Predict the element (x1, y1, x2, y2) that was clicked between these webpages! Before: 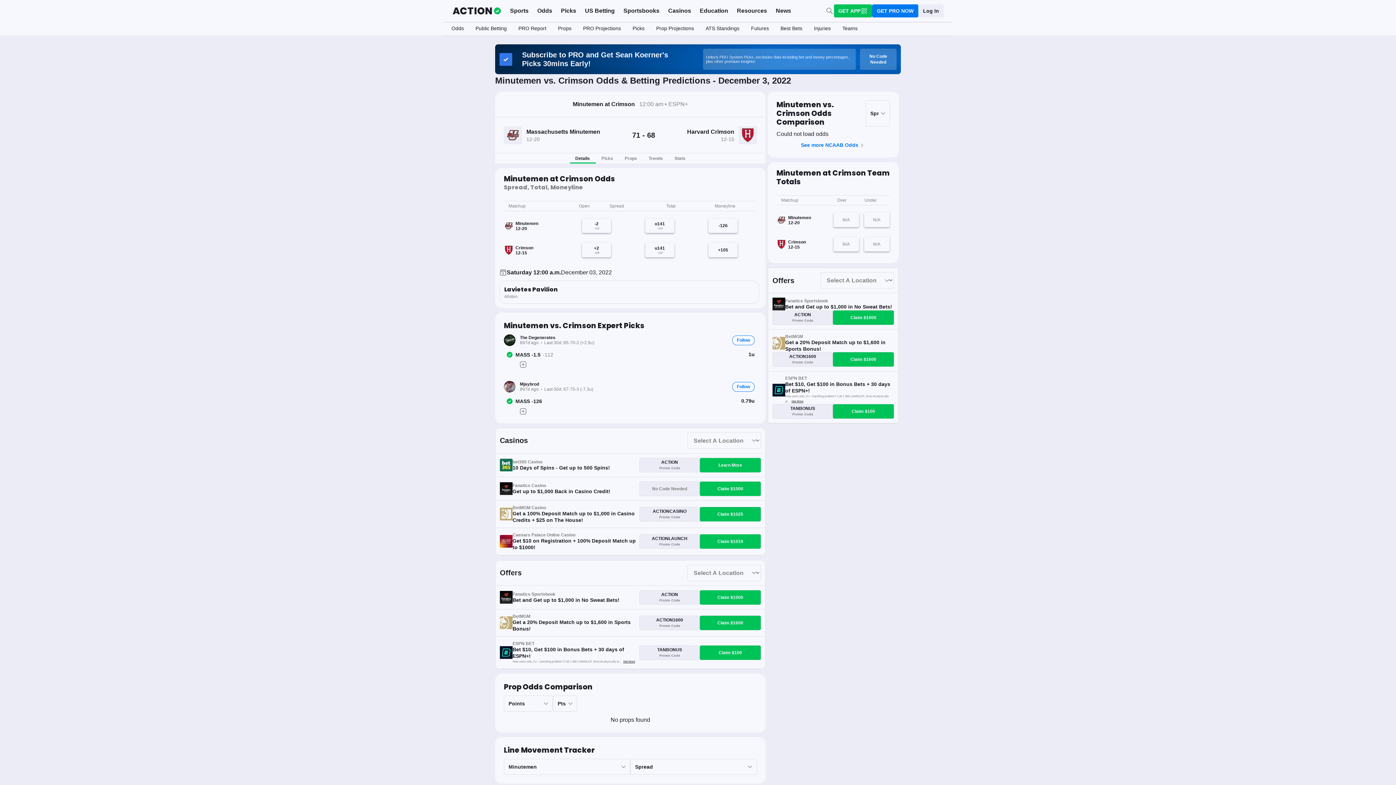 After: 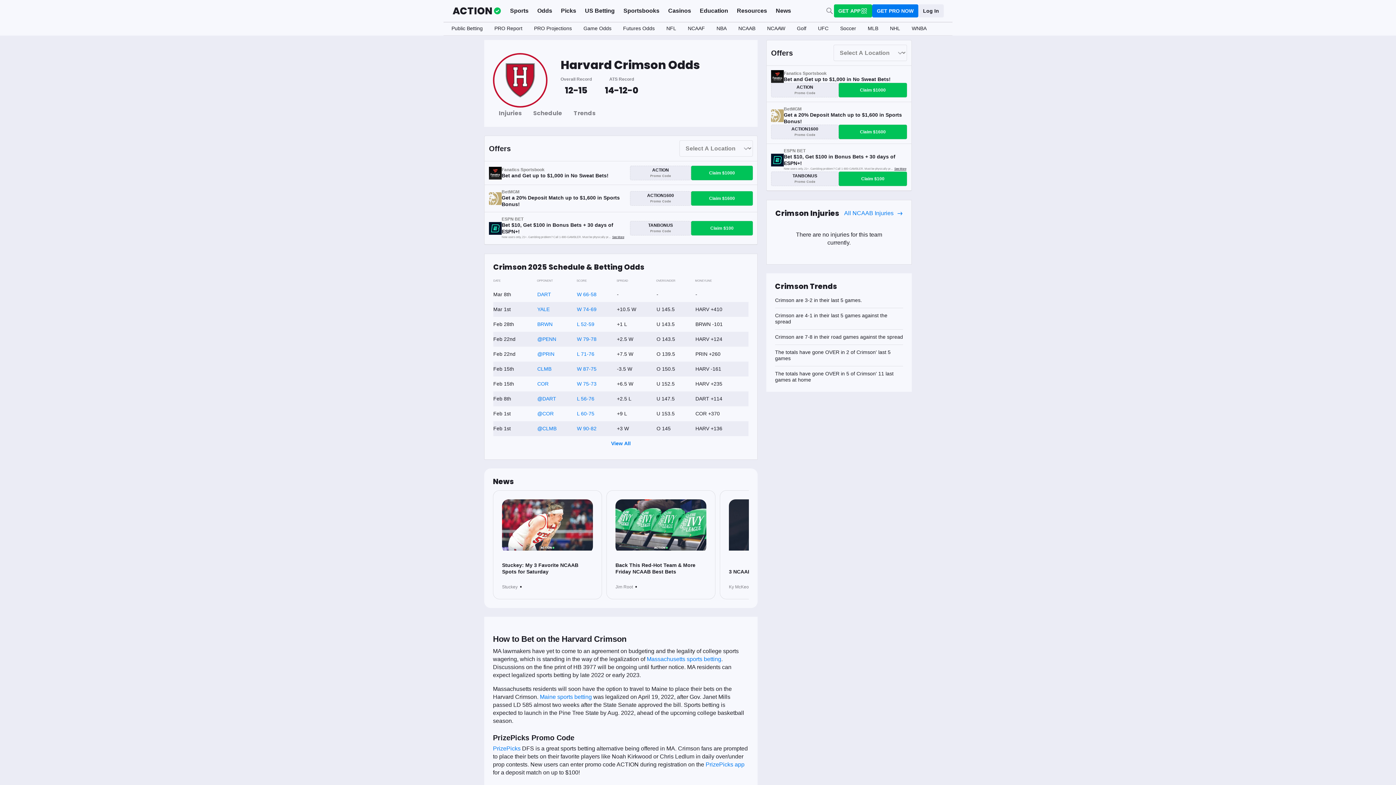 Action: bbox: (687, 126, 757, 144) label: Harvard Crimson
12-15